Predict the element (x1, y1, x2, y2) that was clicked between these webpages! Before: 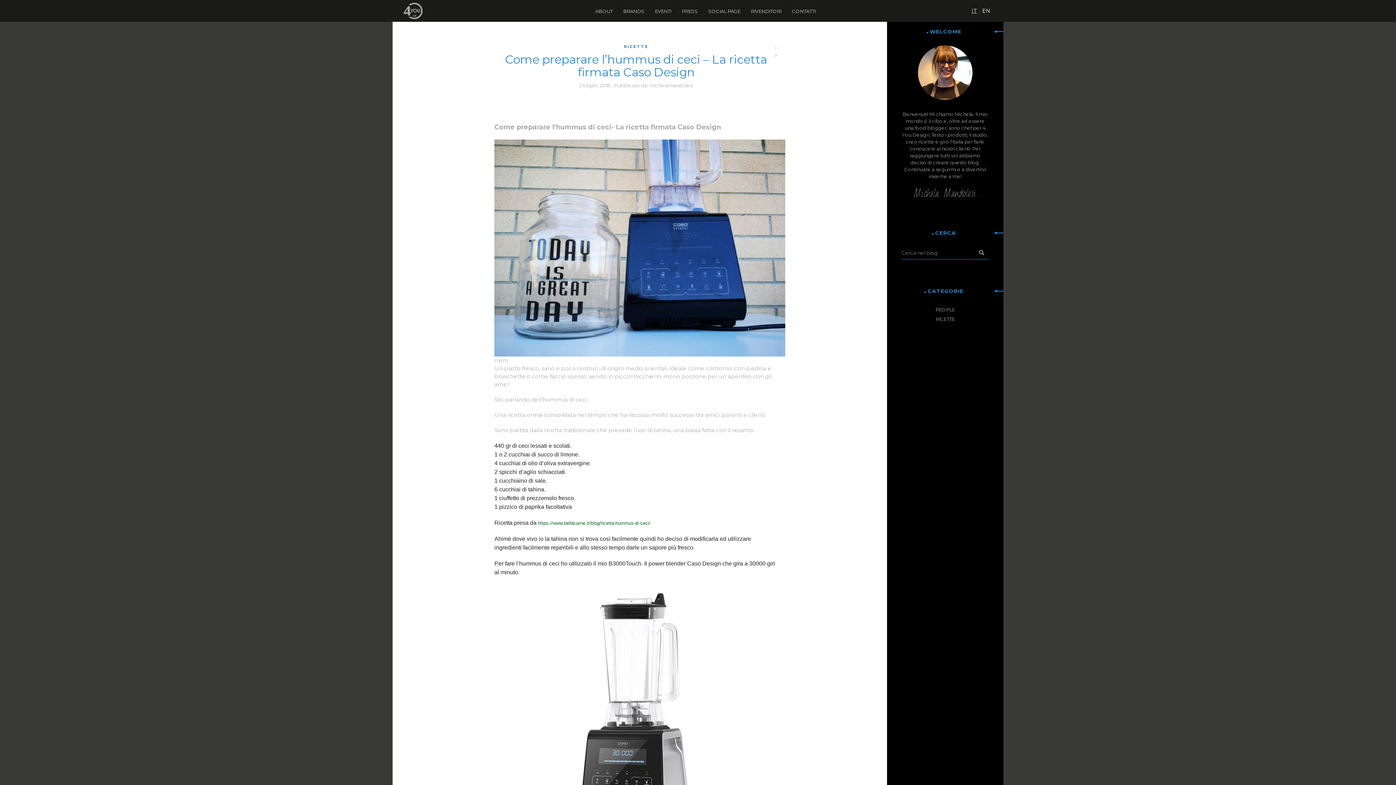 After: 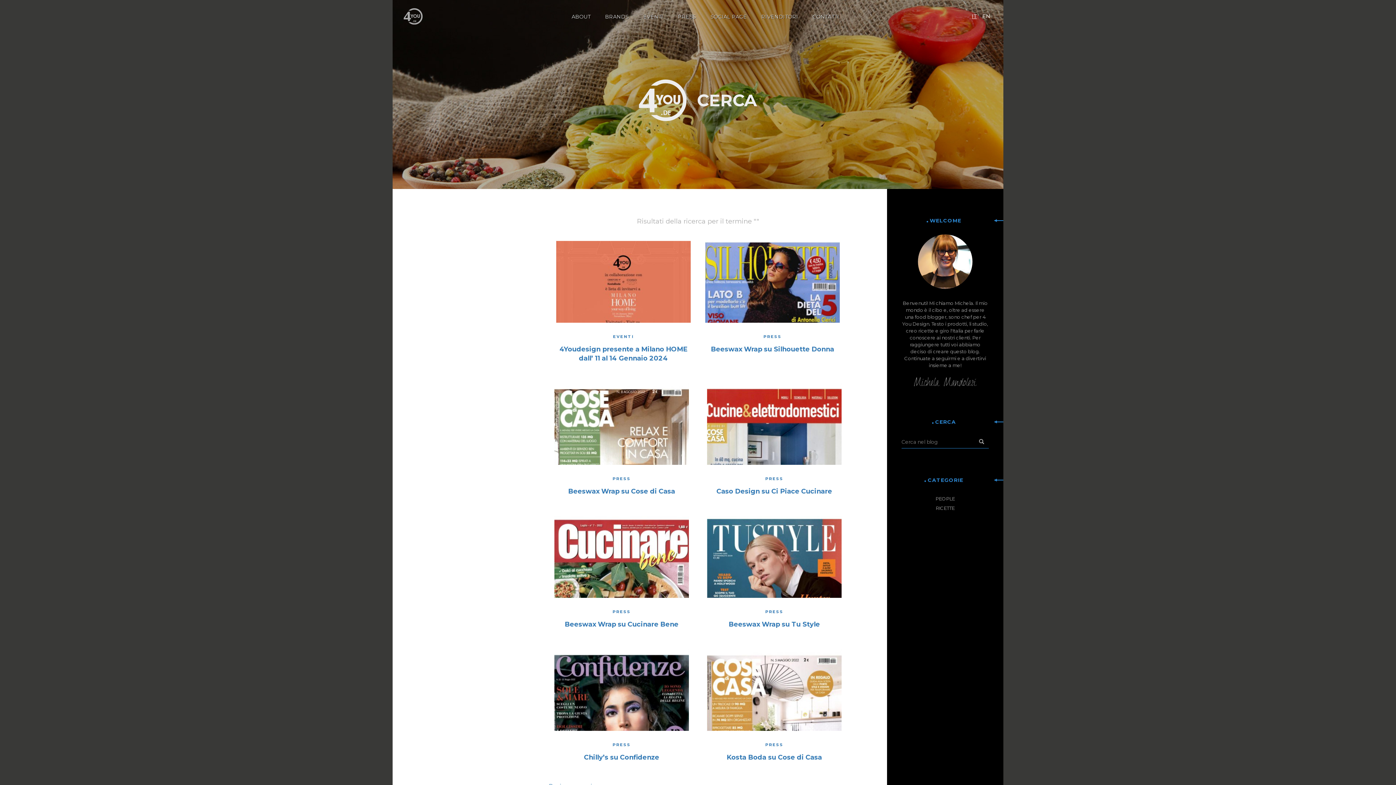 Action: bbox: (974, 246, 989, 259)